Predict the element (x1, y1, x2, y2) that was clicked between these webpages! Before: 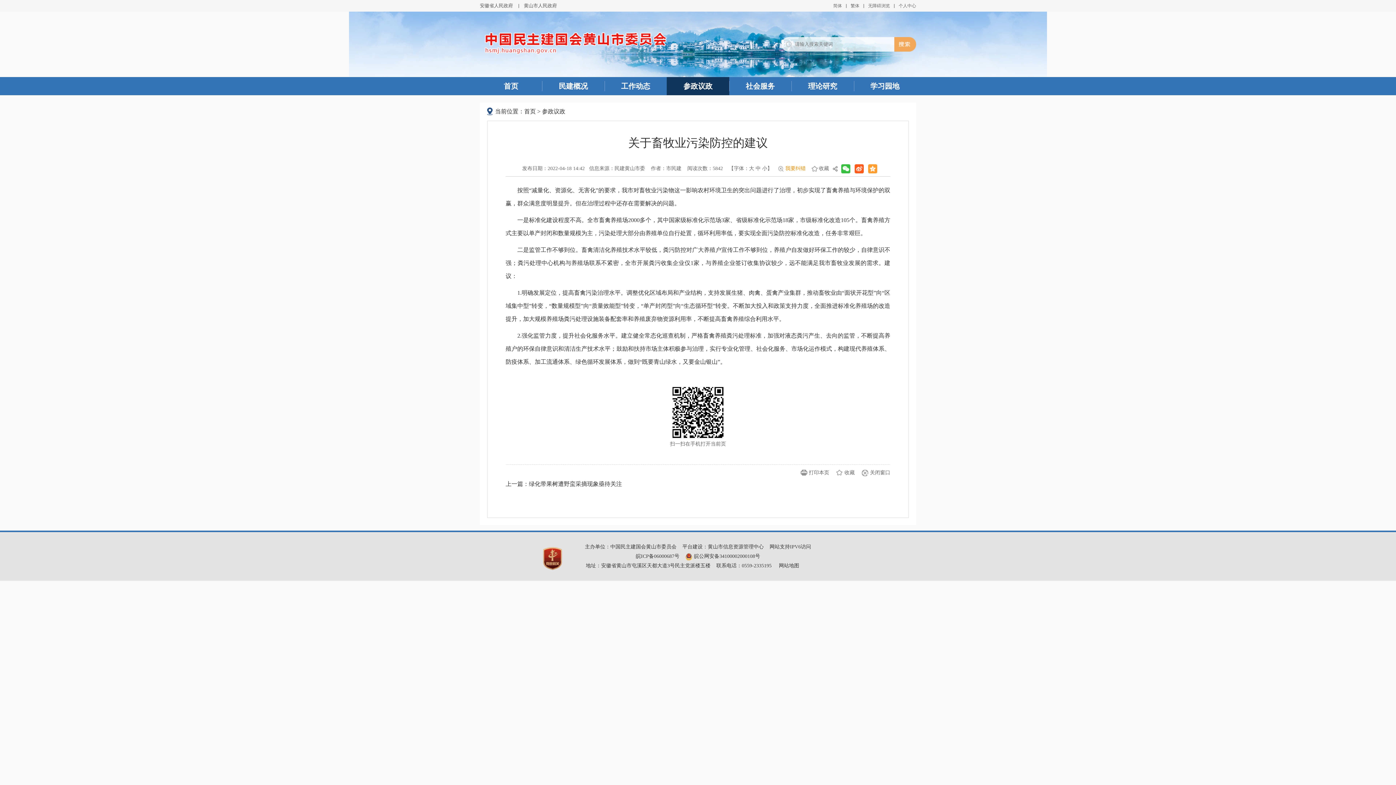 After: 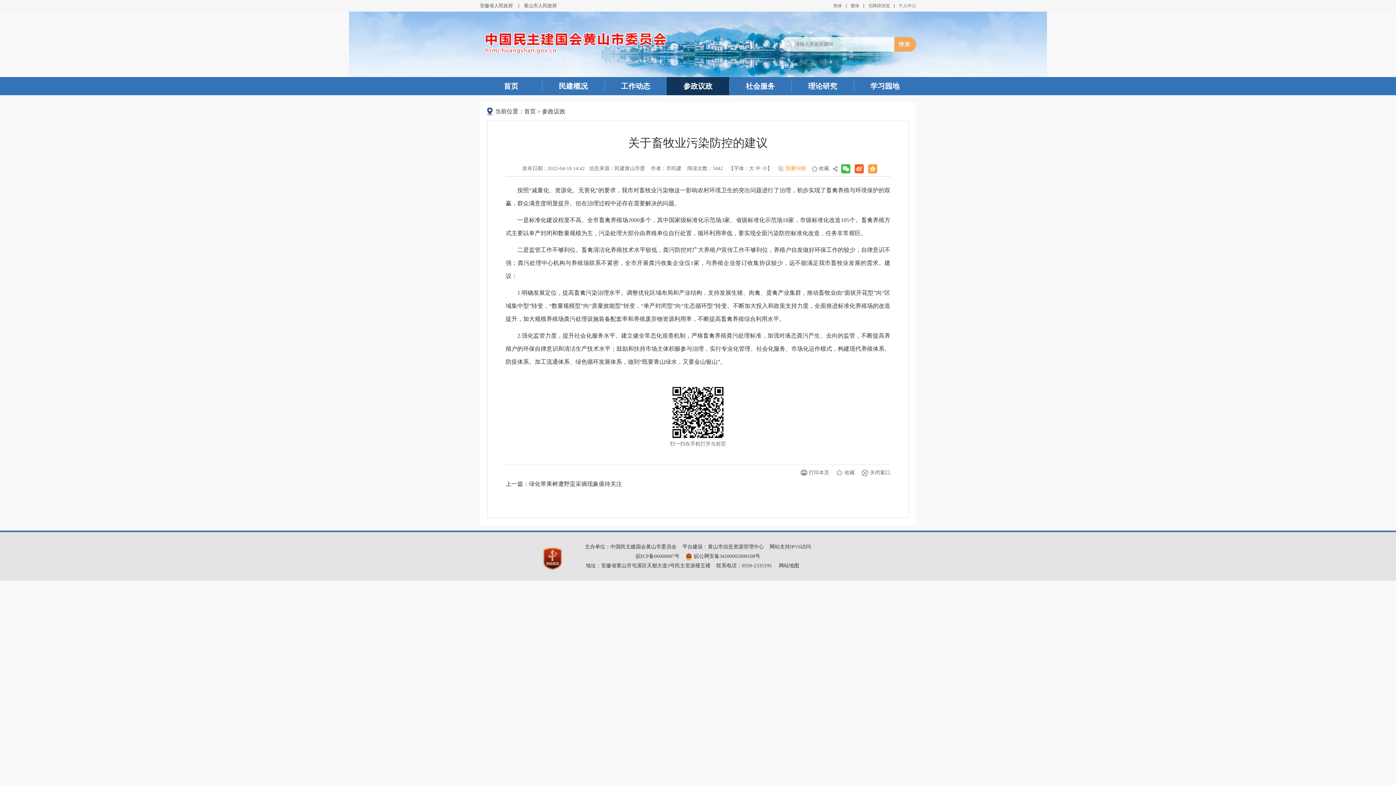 Action: bbox: (826, 0, 842, 11) label: 简体